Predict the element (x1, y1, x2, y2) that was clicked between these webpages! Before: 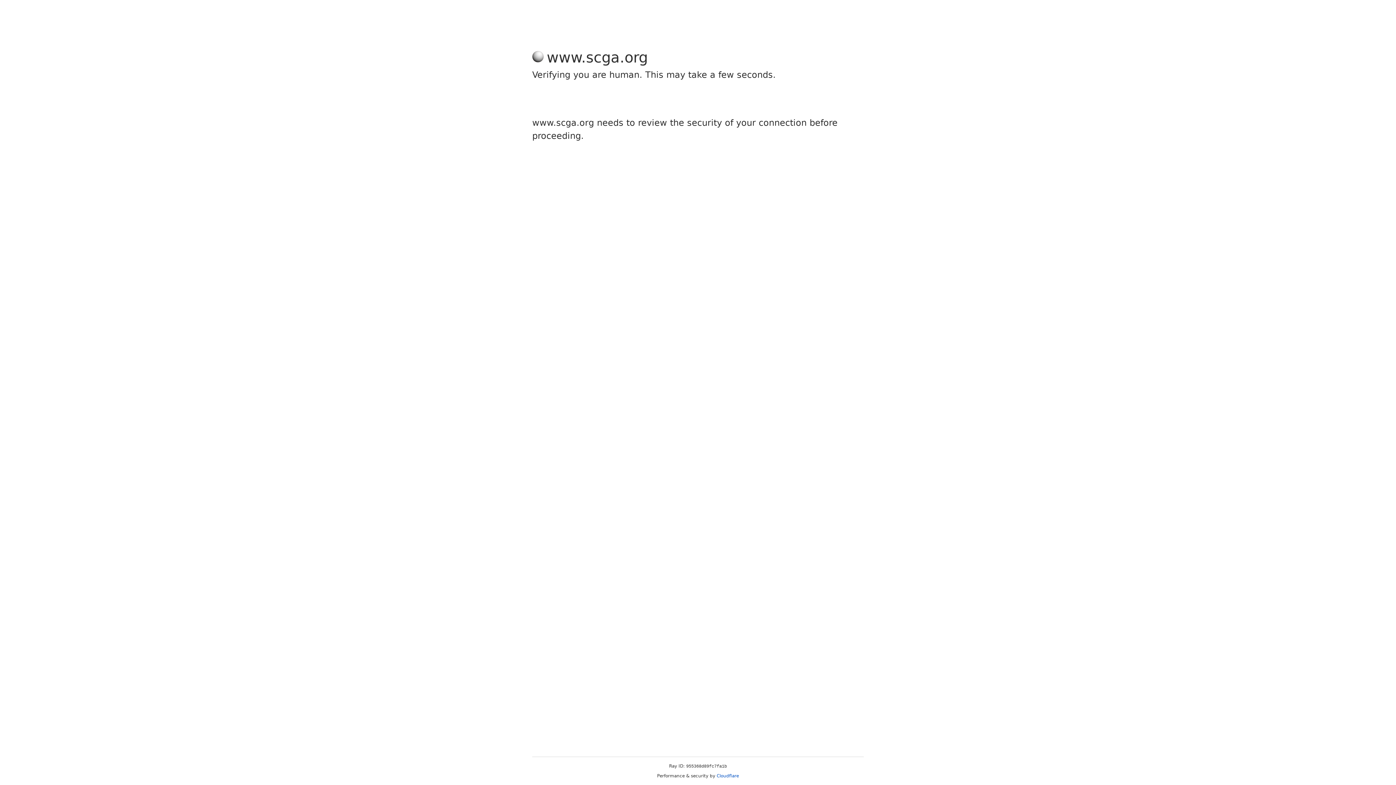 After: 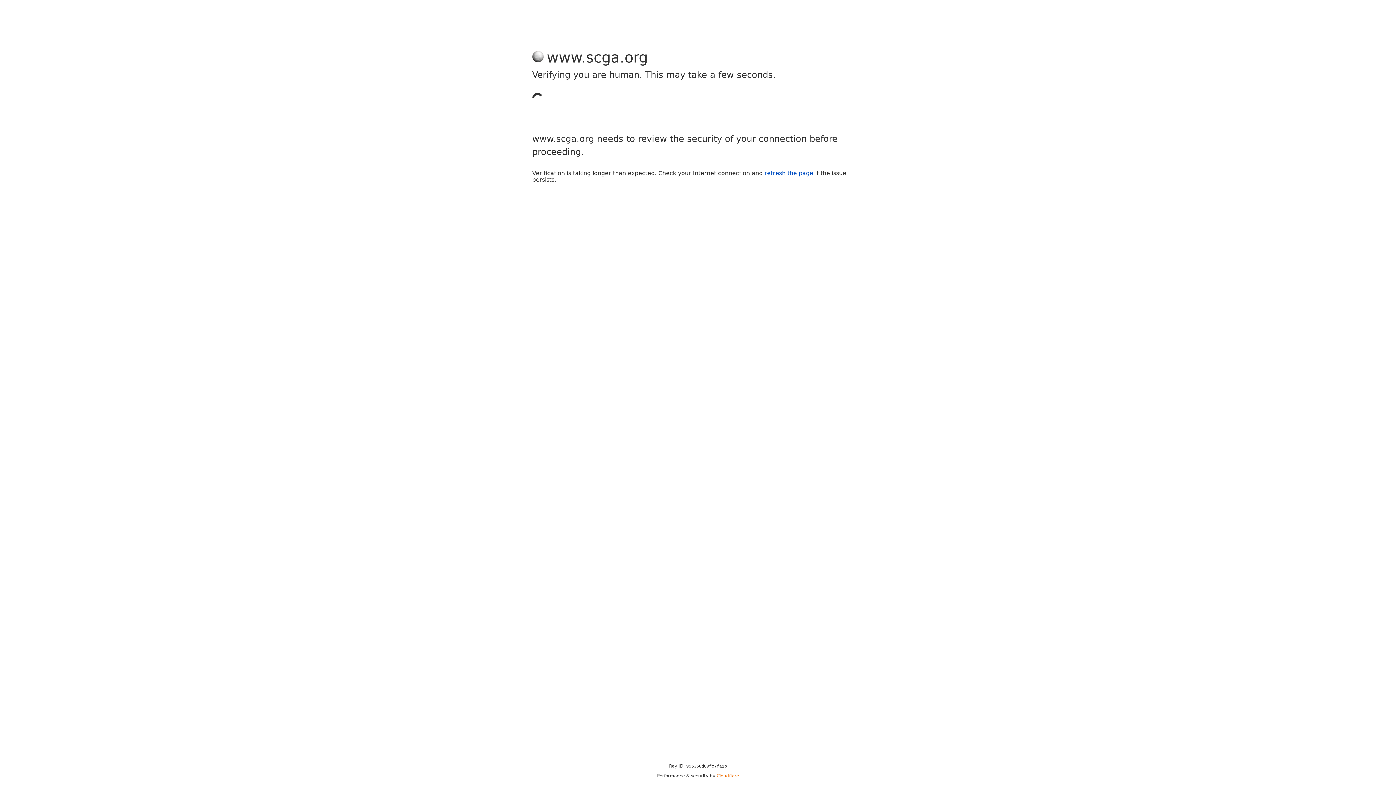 Action: bbox: (716, 773, 739, 778) label: Cloudflare